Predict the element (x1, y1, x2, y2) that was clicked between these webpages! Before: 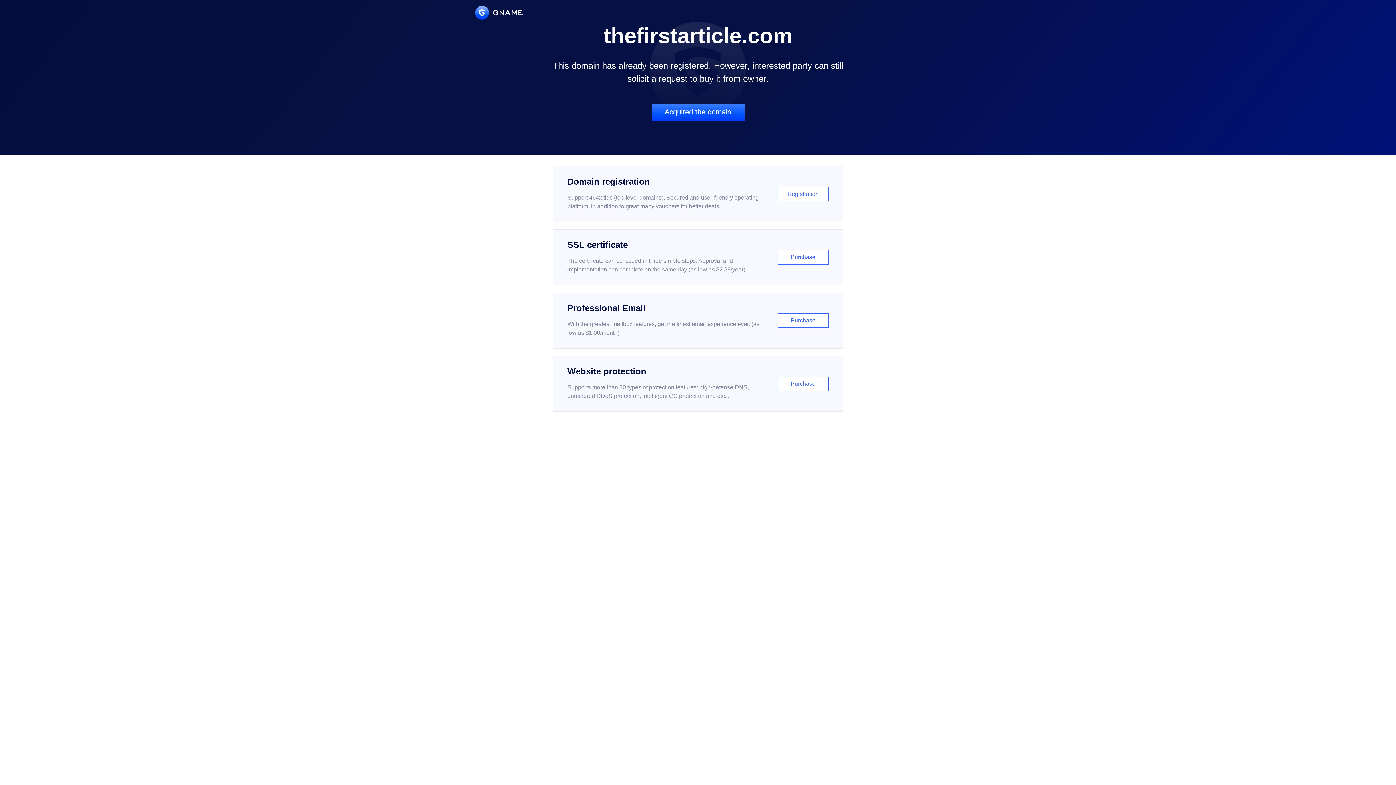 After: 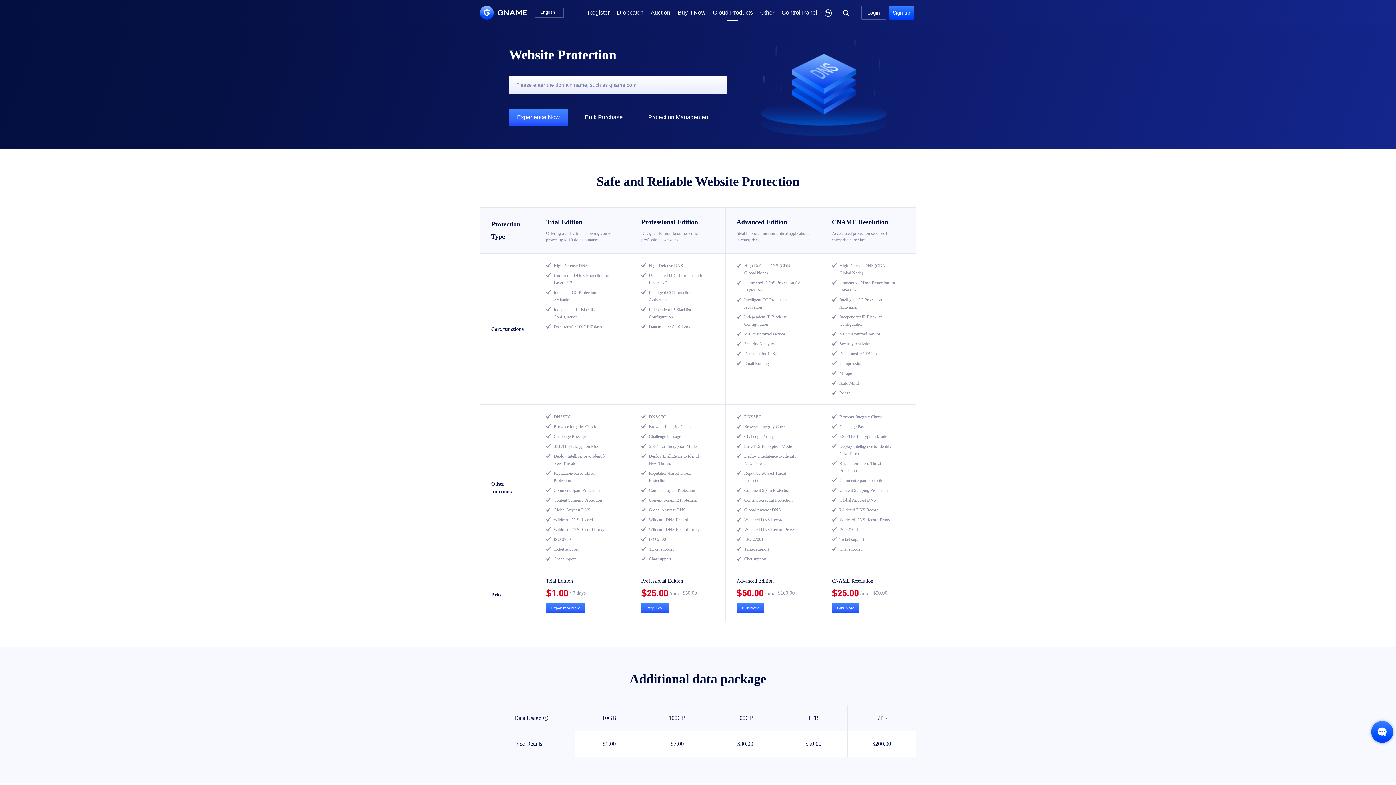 Action: label: Website protection

Supports more than 30 types of protection features: high-defense DNS, unmetered DDoS protection, intelligent CC protection and etc...

Purchase bbox: (552, 356, 843, 412)